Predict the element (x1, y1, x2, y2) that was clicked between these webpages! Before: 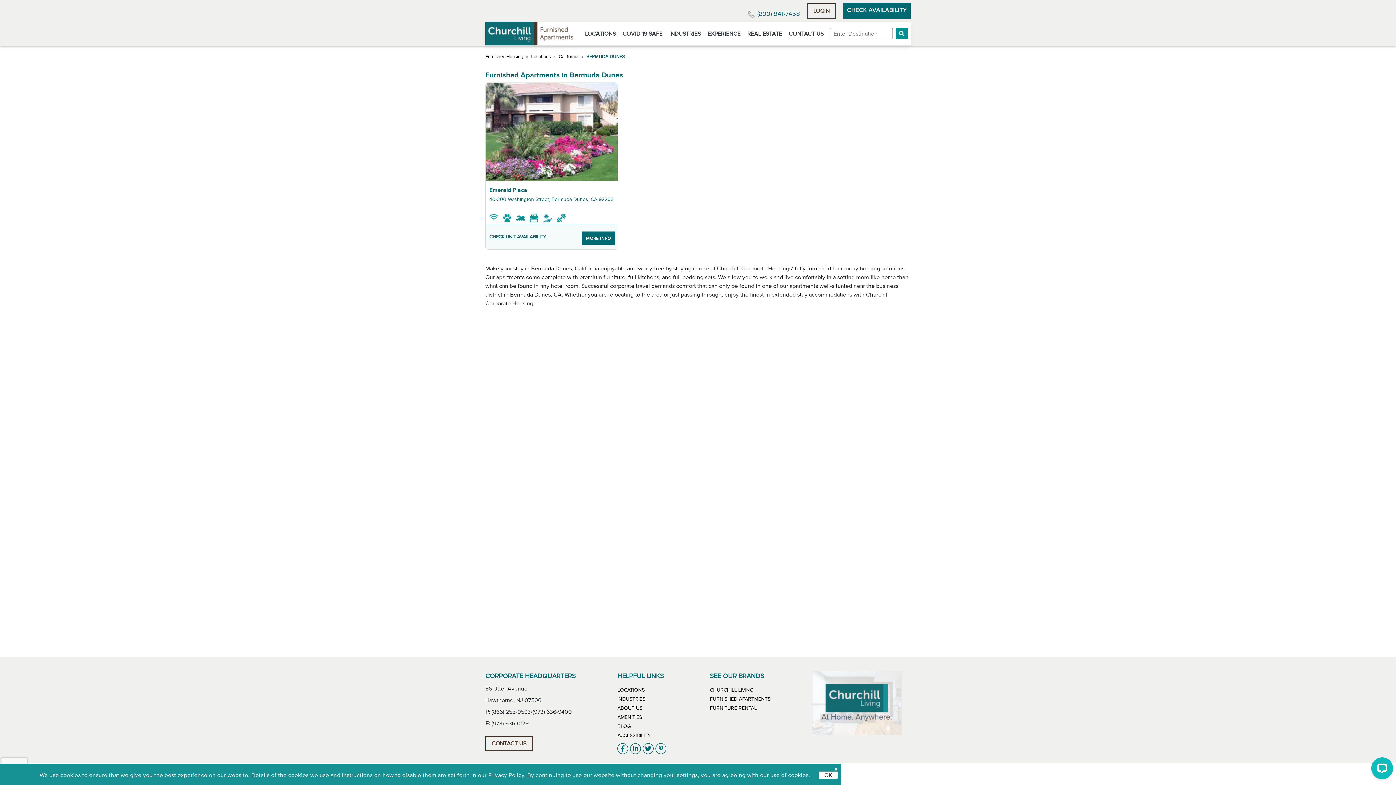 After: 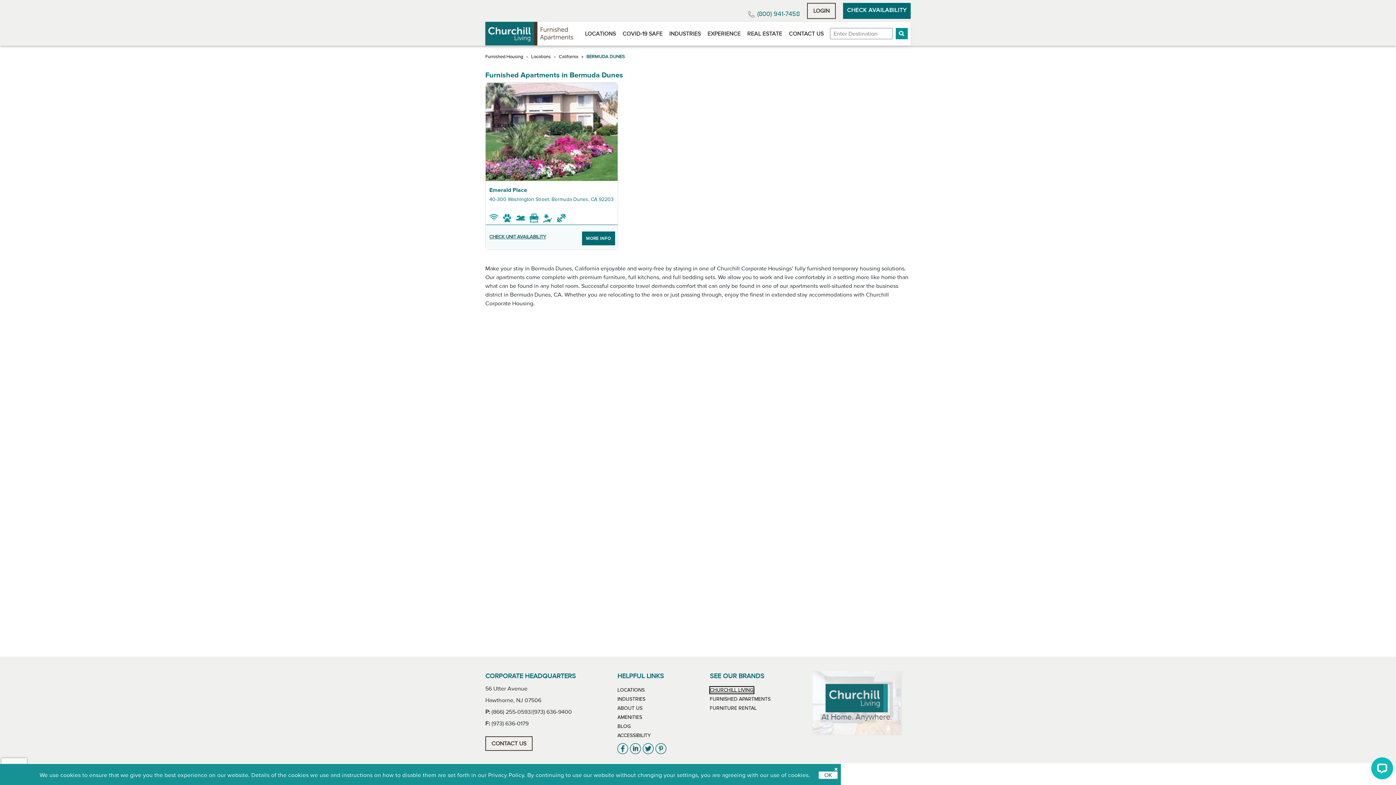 Action: label: CHURCHILL LIVING
LINK WILL OPEN IN NEW WINDOW bbox: (710, 687, 753, 693)